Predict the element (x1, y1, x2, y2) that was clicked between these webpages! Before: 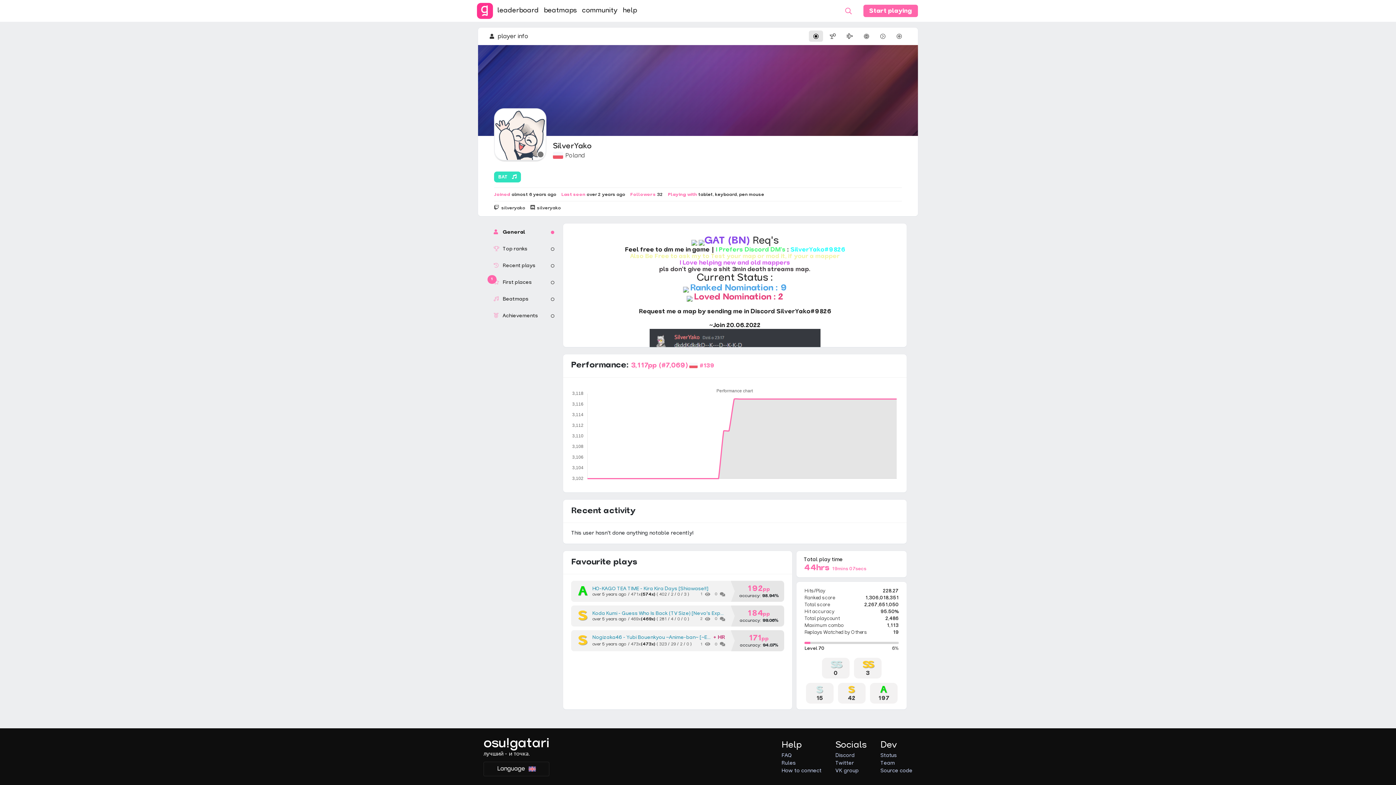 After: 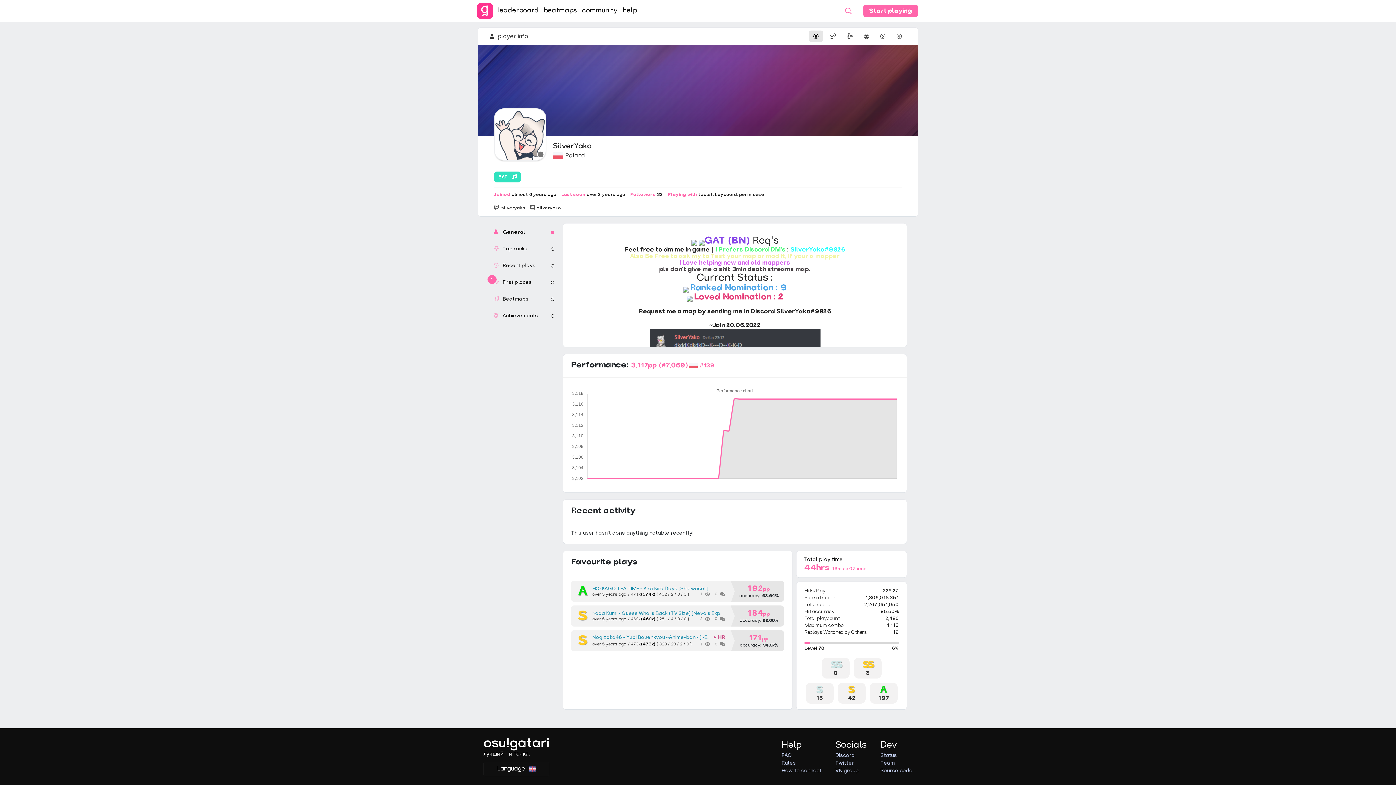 Action: bbox: (483, 751, 549, 757) label: лучший - и точка.